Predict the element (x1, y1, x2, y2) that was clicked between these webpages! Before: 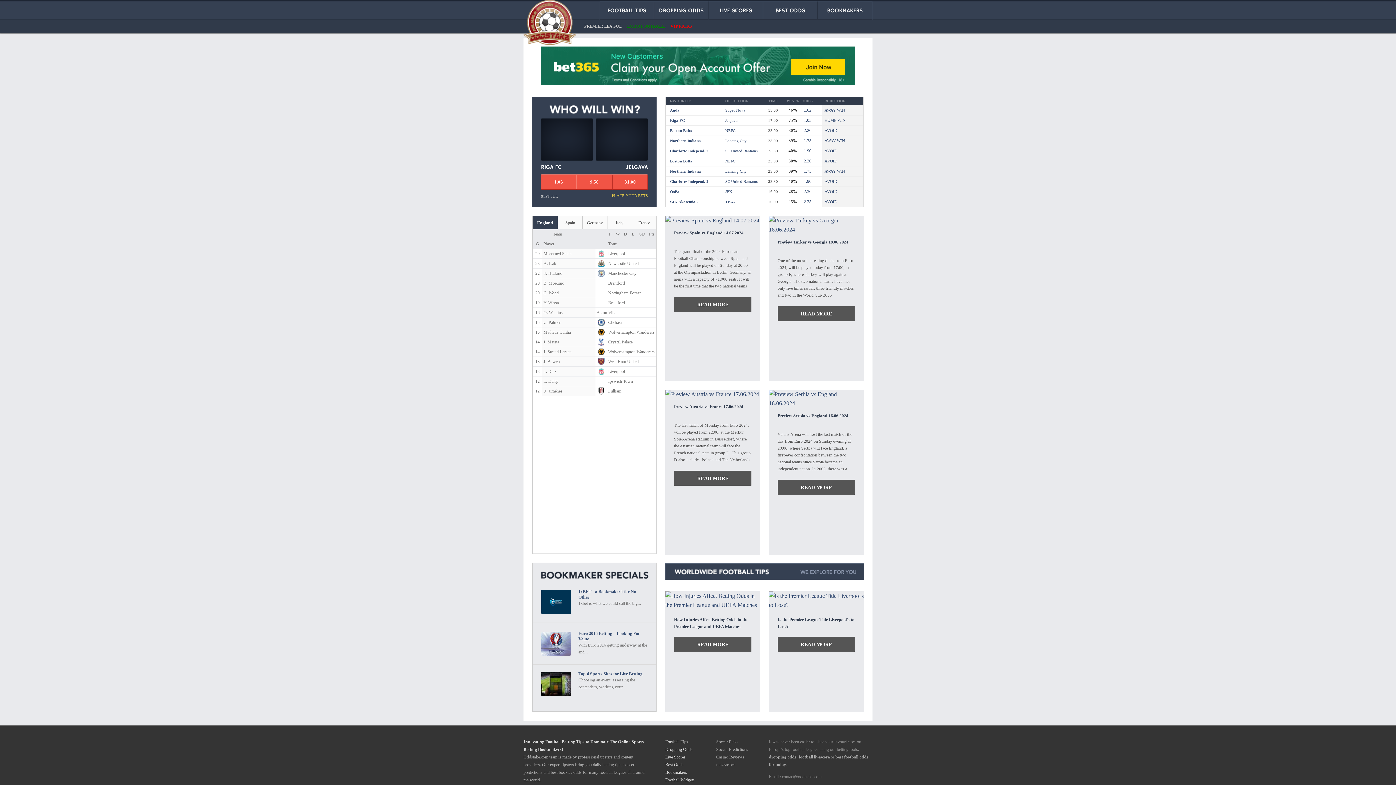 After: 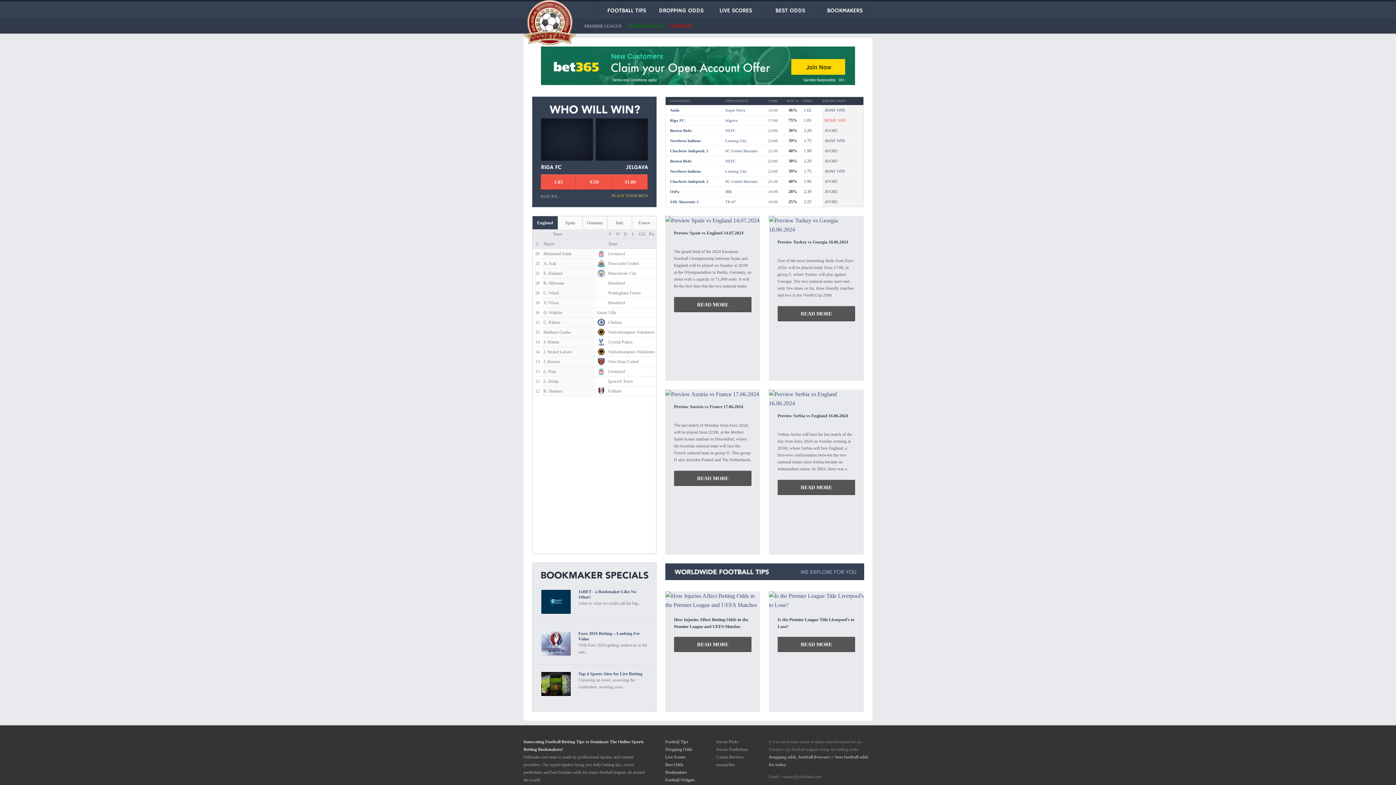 Action: label: HOME WIN bbox: (824, 118, 845, 122)